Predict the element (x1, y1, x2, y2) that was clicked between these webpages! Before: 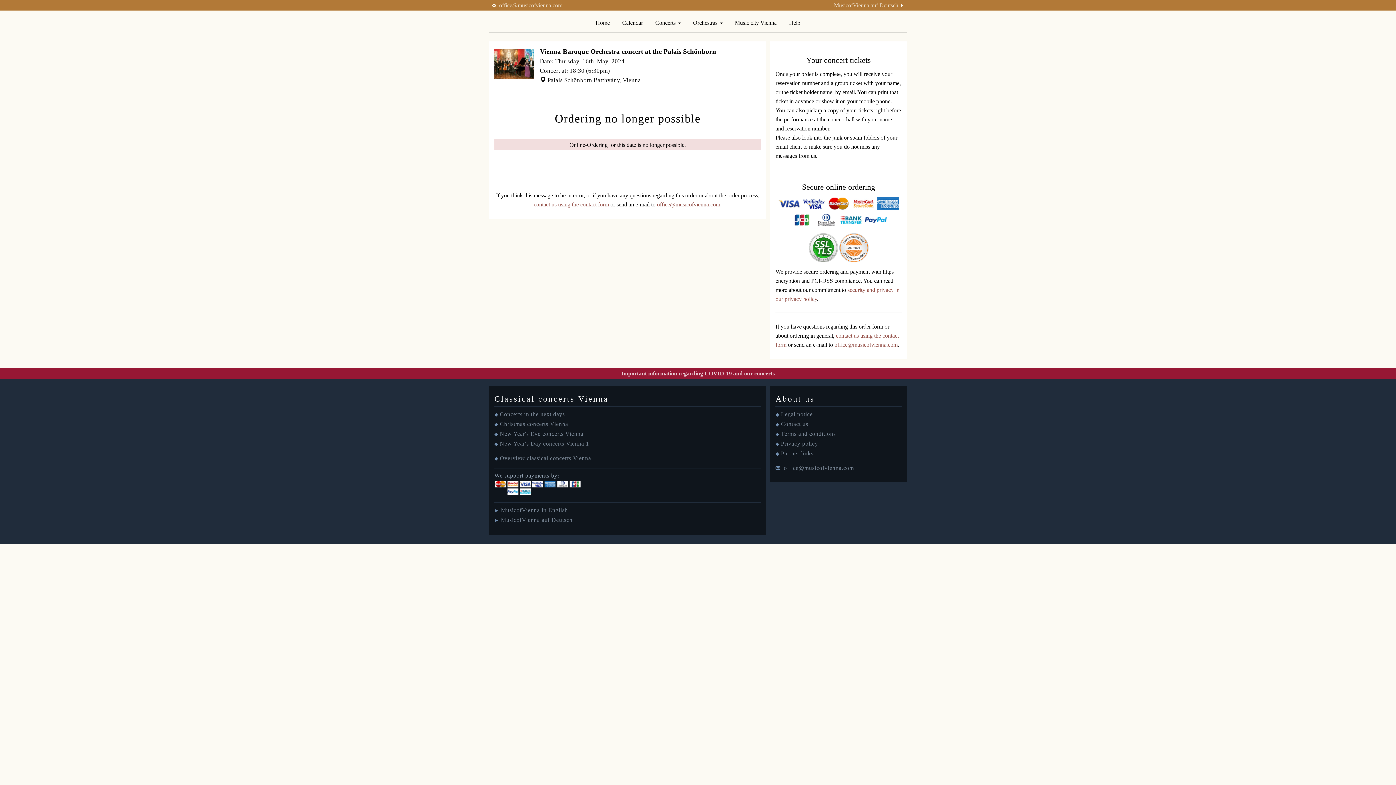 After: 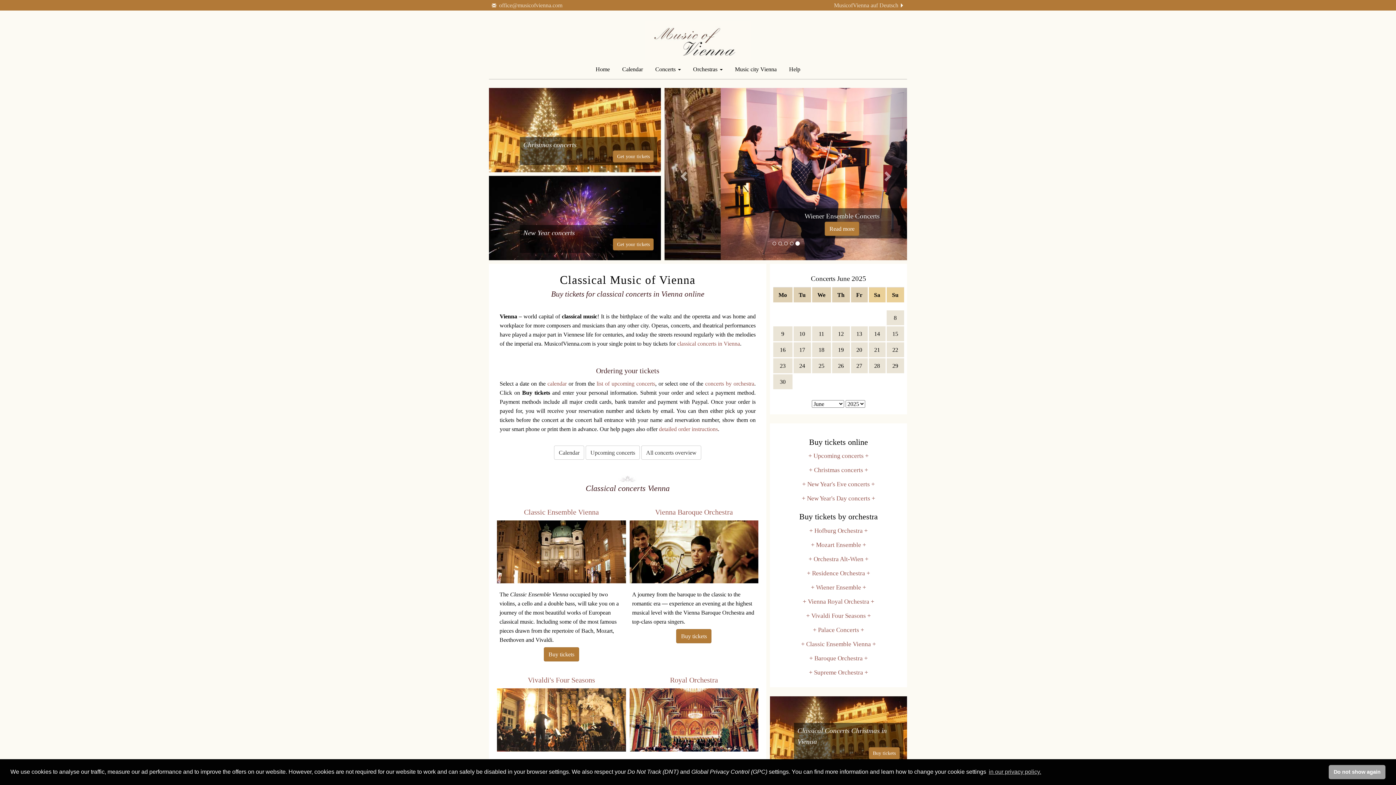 Action: bbox: (501, 507, 568, 513) label: MusicofVienna in English